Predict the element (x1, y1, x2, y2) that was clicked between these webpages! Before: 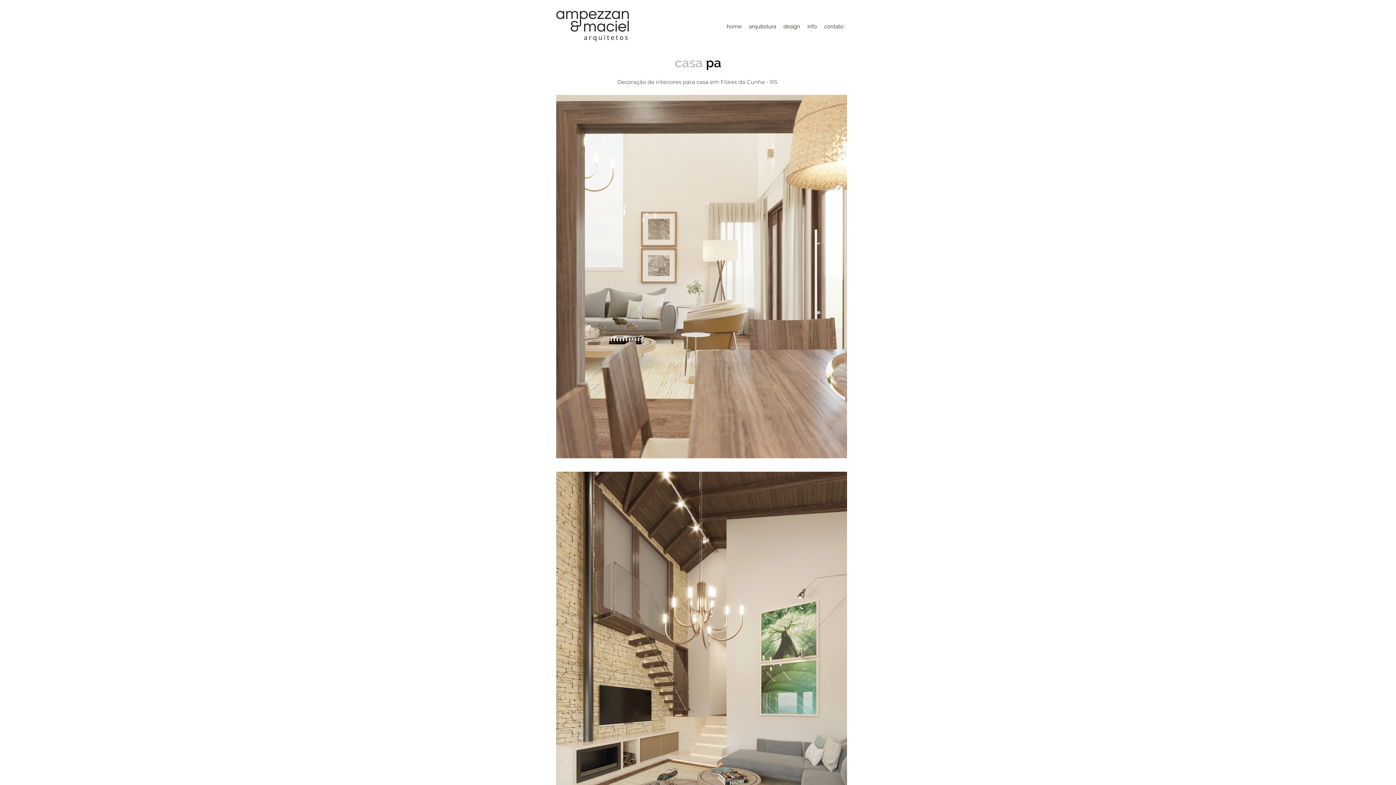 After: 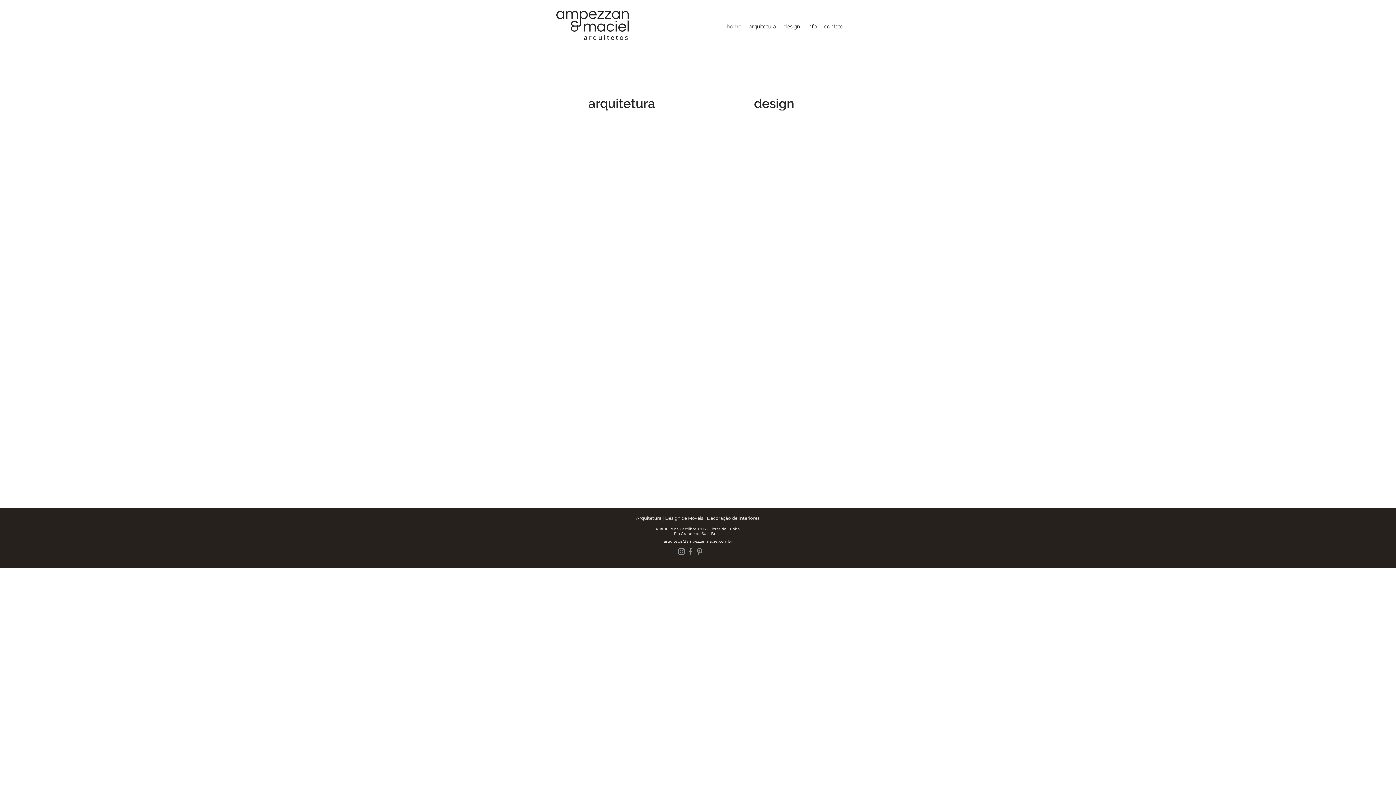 Action: bbox: (723, 17, 745, 35) label: home